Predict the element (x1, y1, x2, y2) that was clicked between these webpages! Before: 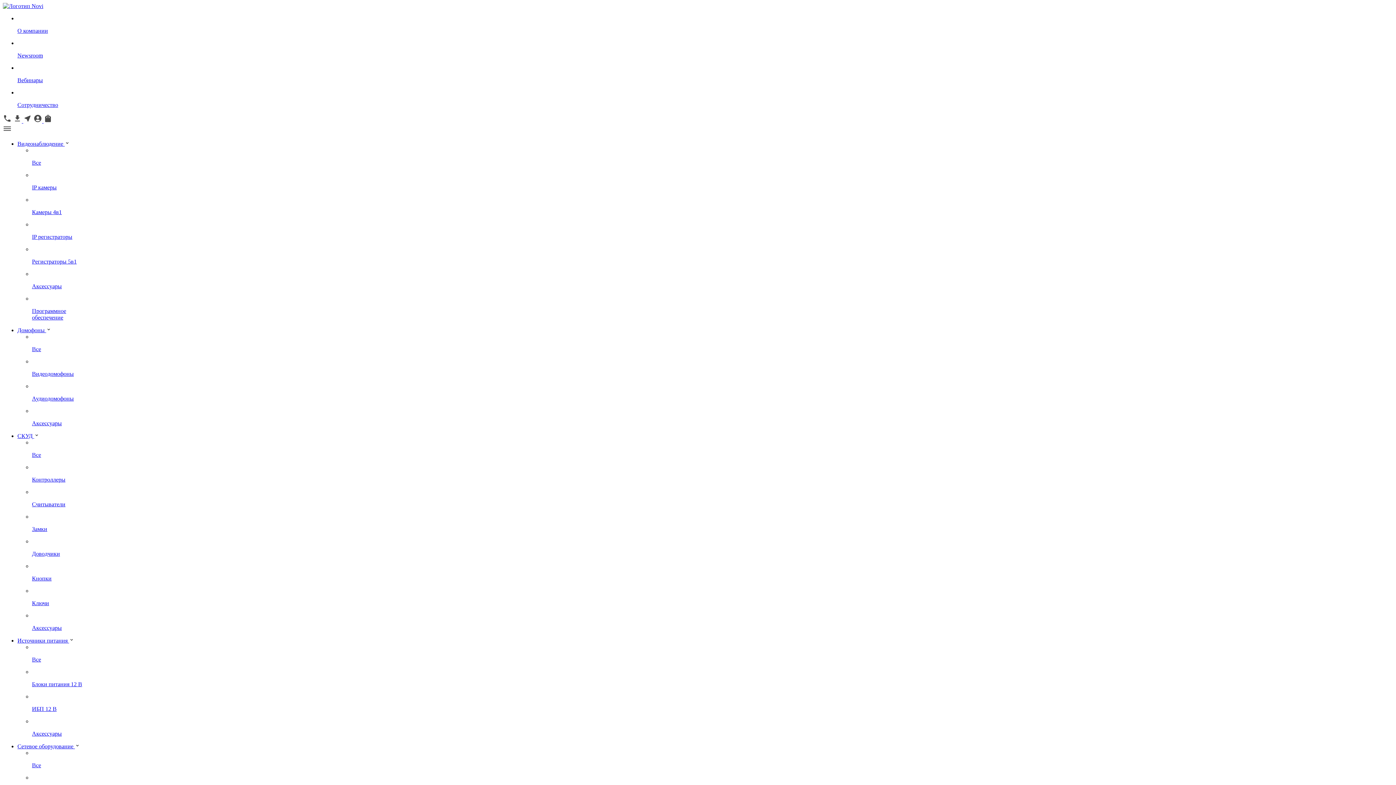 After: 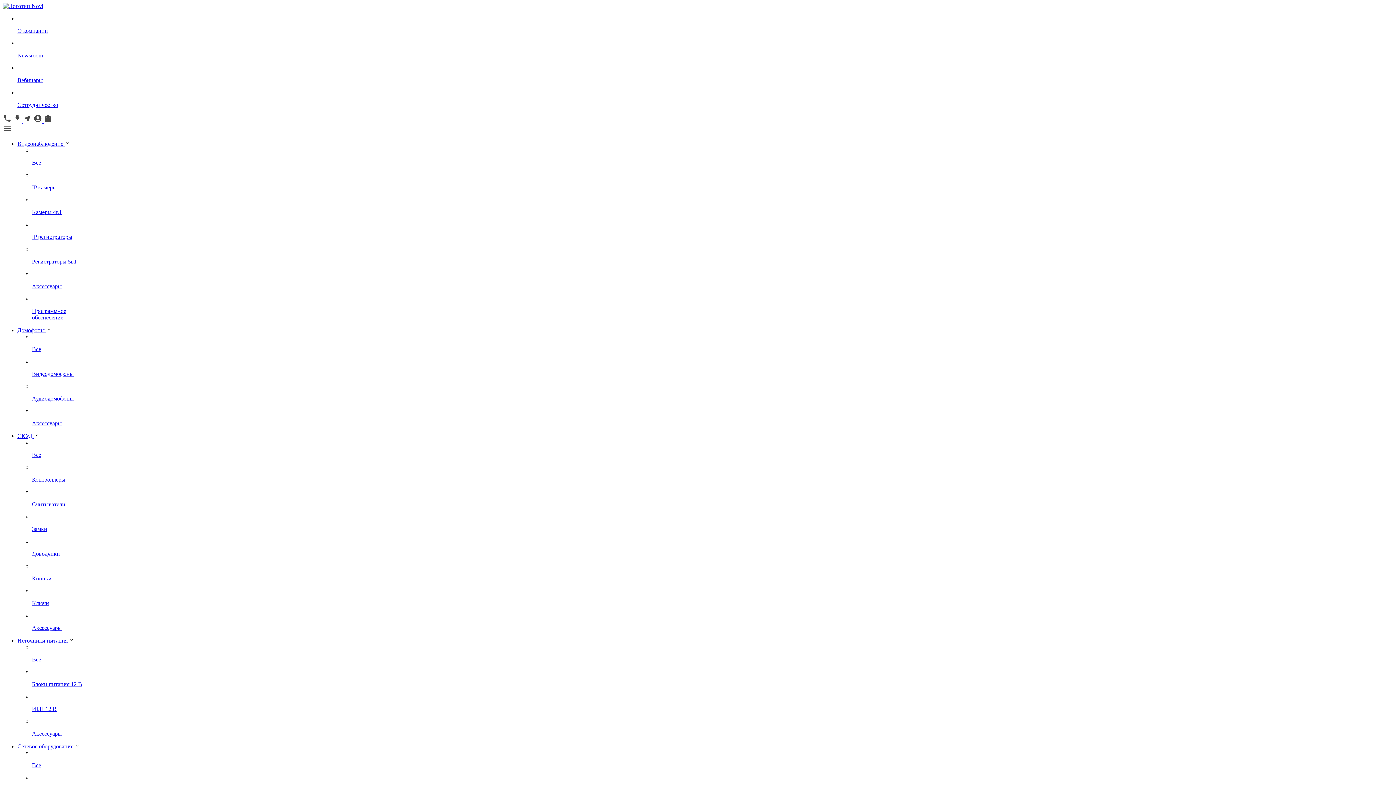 Action: label: Программное
обеспечение bbox: (32, 308, 1393, 321)